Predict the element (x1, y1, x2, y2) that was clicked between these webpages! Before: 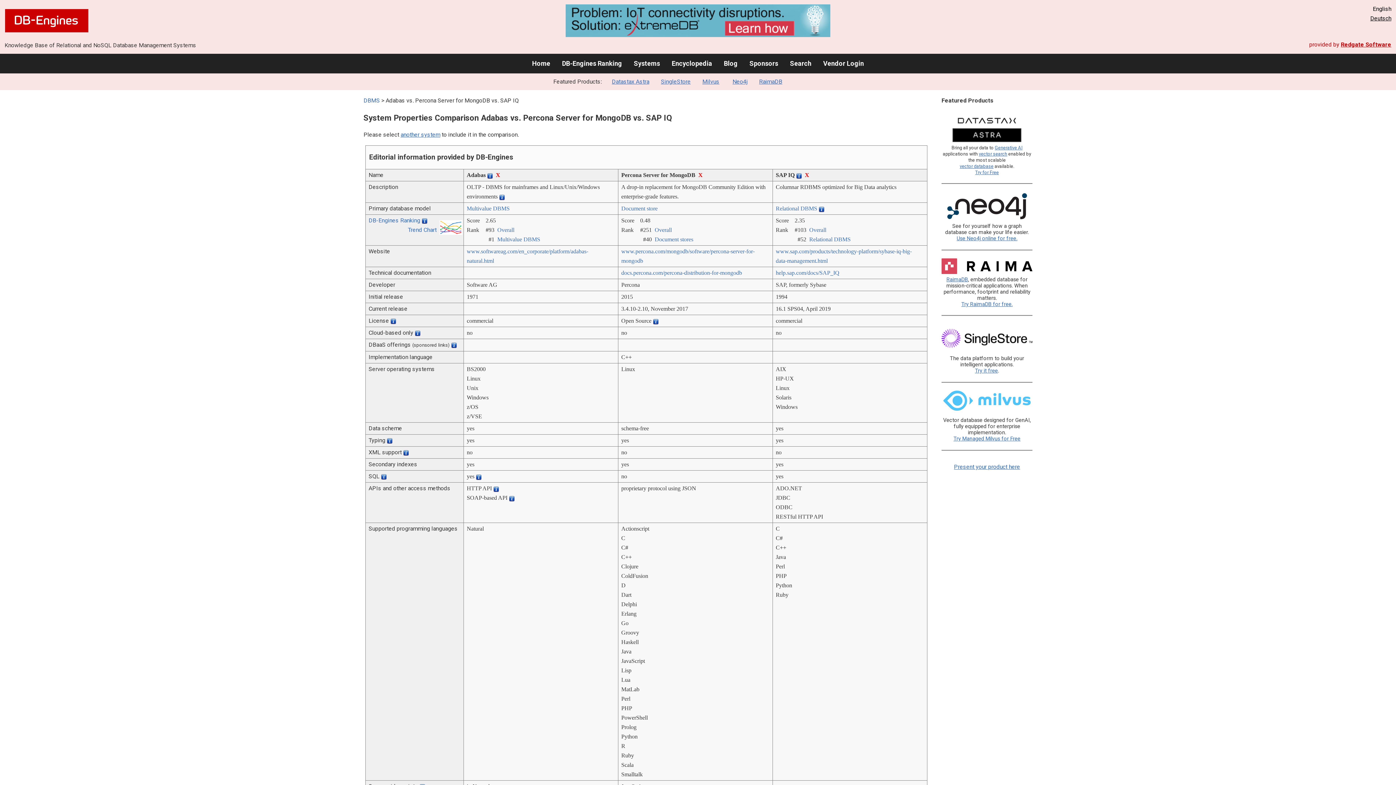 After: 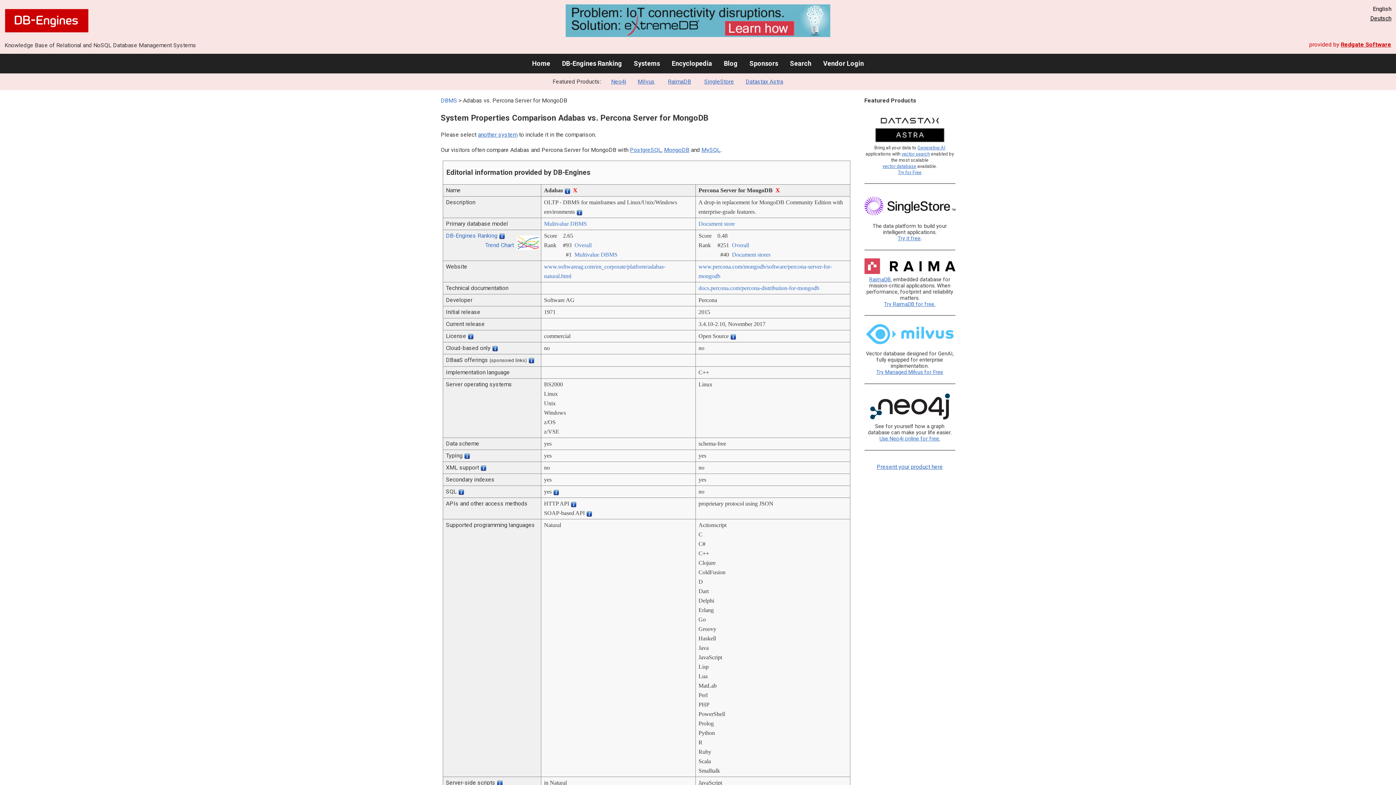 Action: label: X bbox: (805, 172, 809, 178)